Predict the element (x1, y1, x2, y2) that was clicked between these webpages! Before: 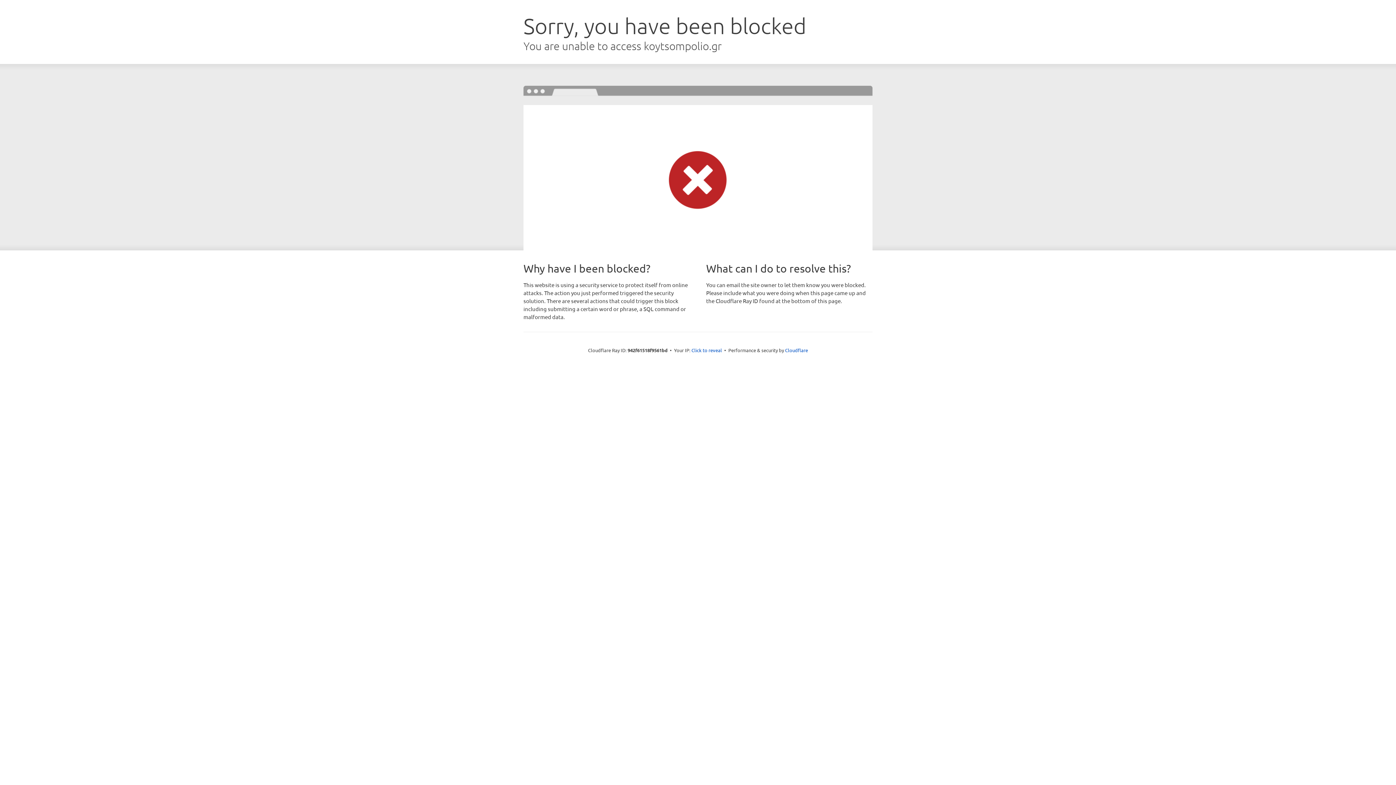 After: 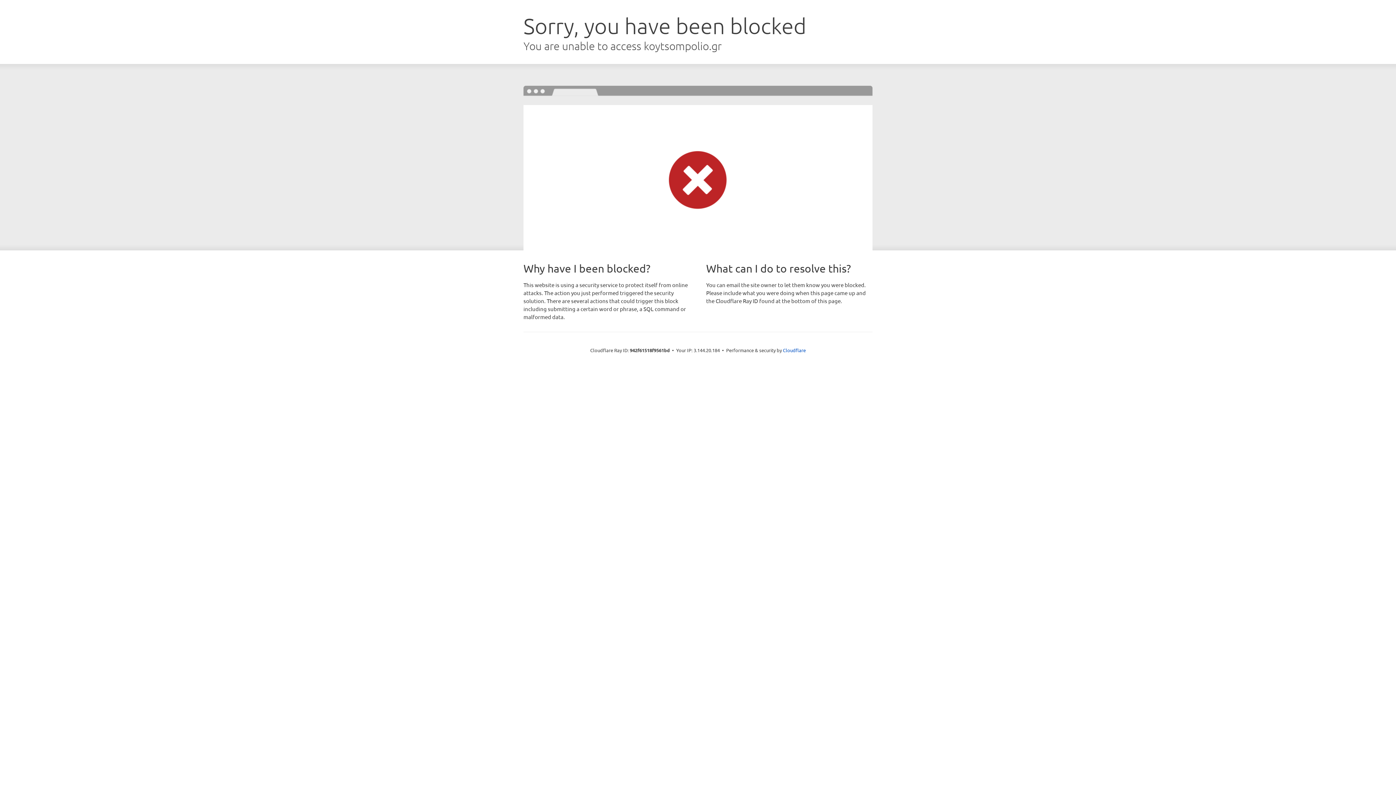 Action: label: Click to reveal bbox: (691, 346, 722, 353)